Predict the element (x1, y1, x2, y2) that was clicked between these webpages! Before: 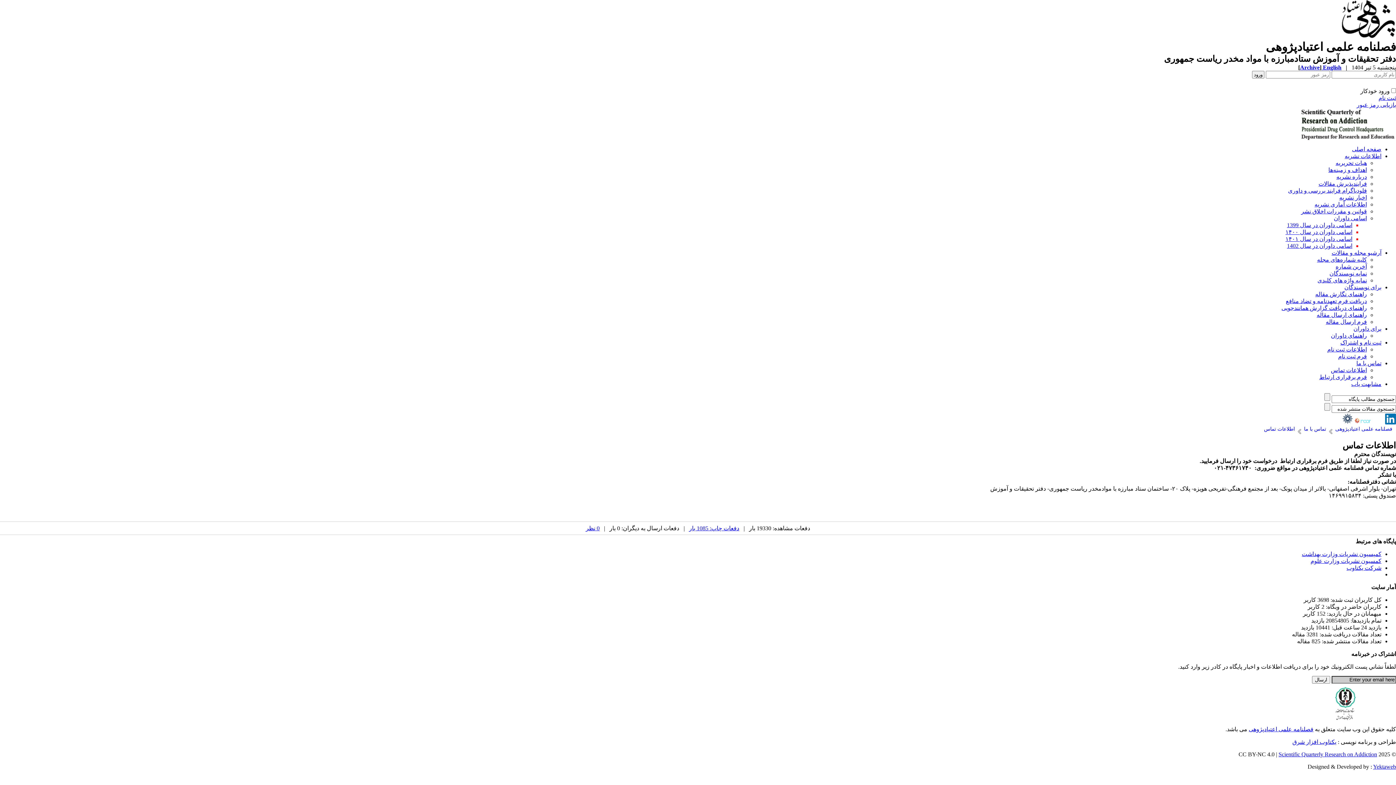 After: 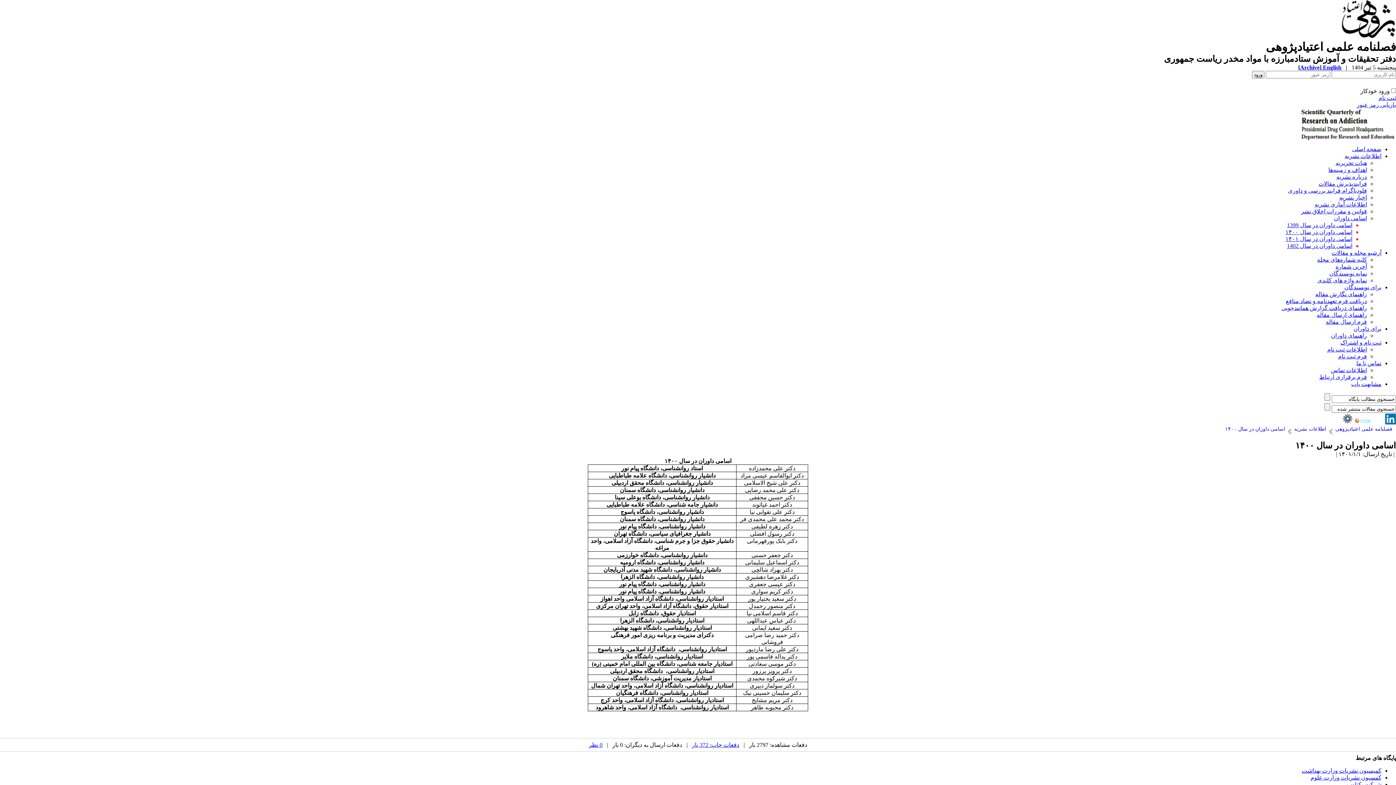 Action: bbox: (1285, 229, 1352, 235) label: اسامی داوران در سال ۱۴۰۰